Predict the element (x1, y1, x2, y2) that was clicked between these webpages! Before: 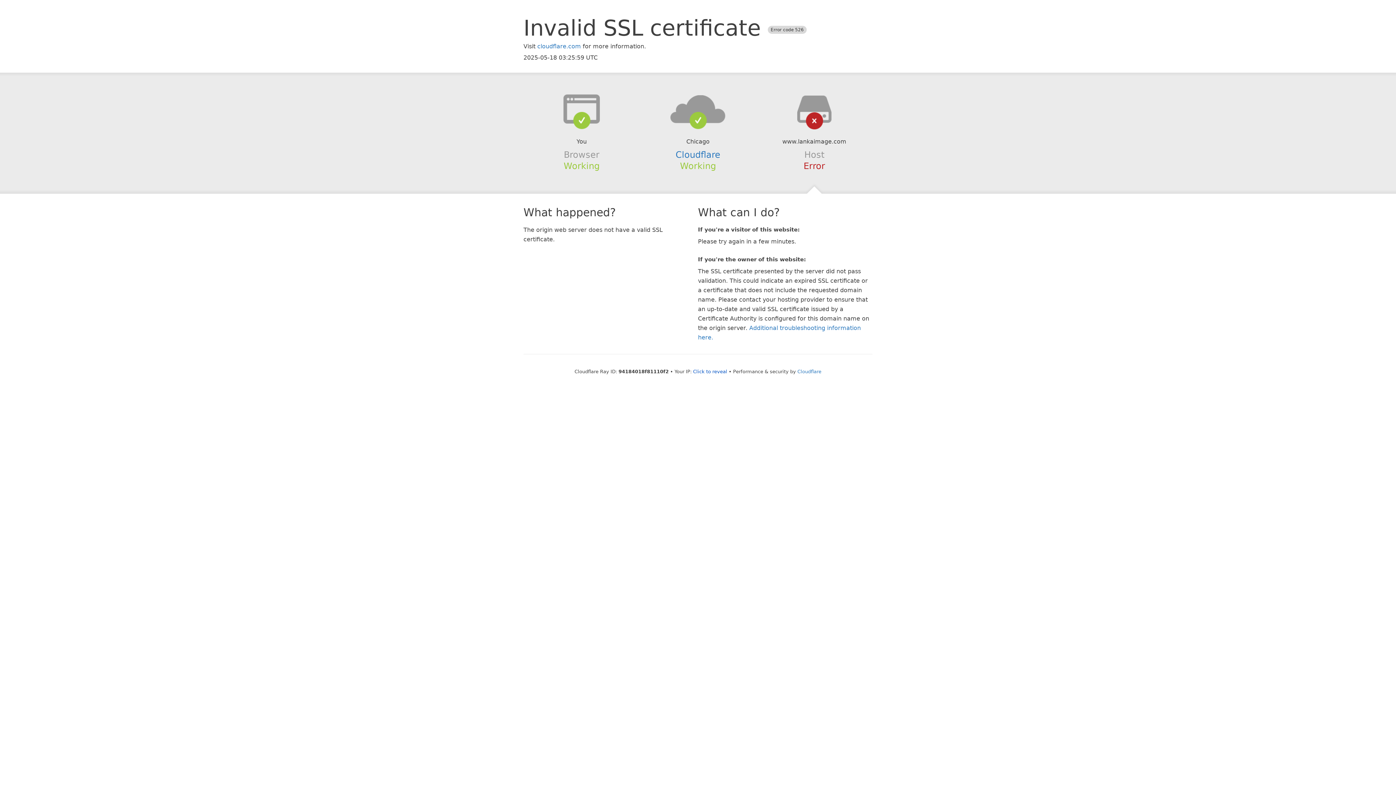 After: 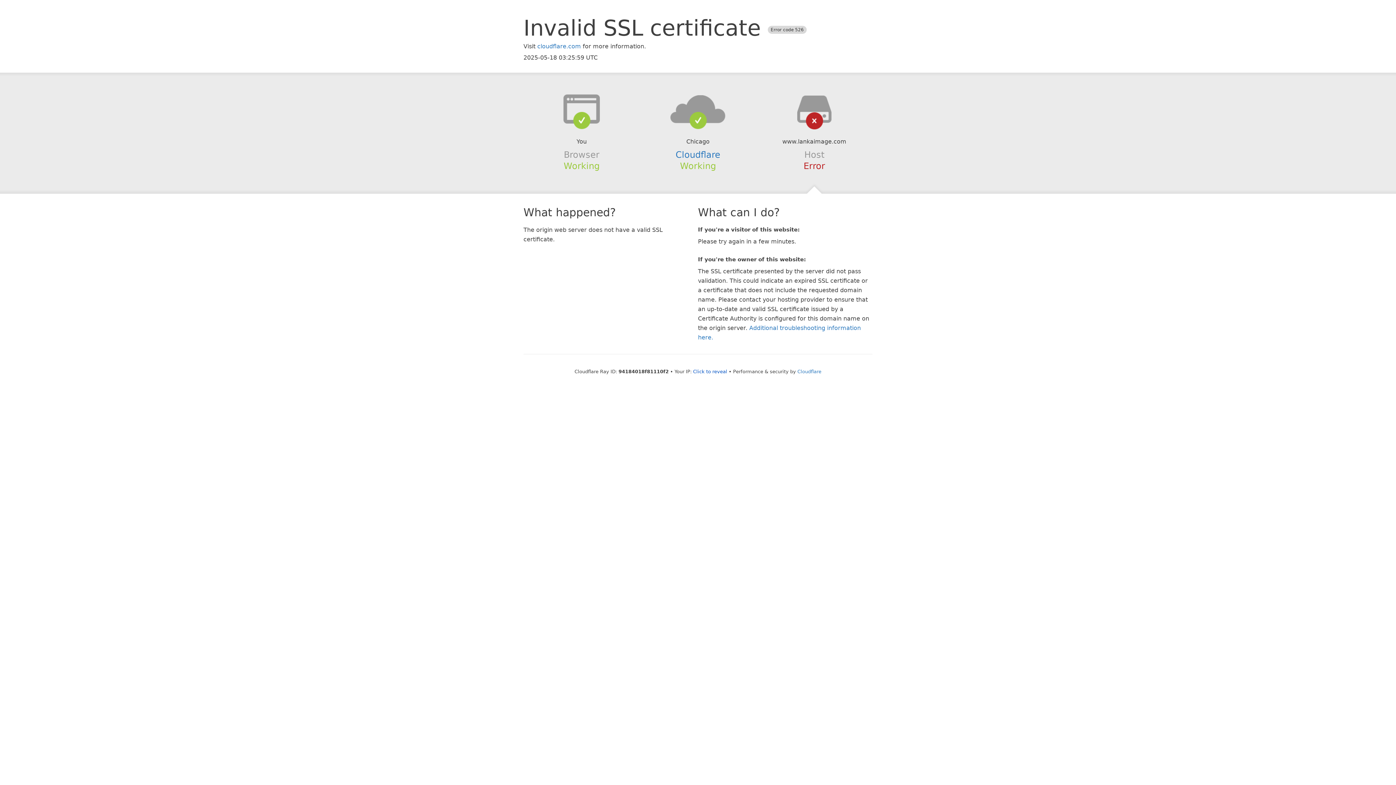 Action: bbox: (639, 94, 756, 123)